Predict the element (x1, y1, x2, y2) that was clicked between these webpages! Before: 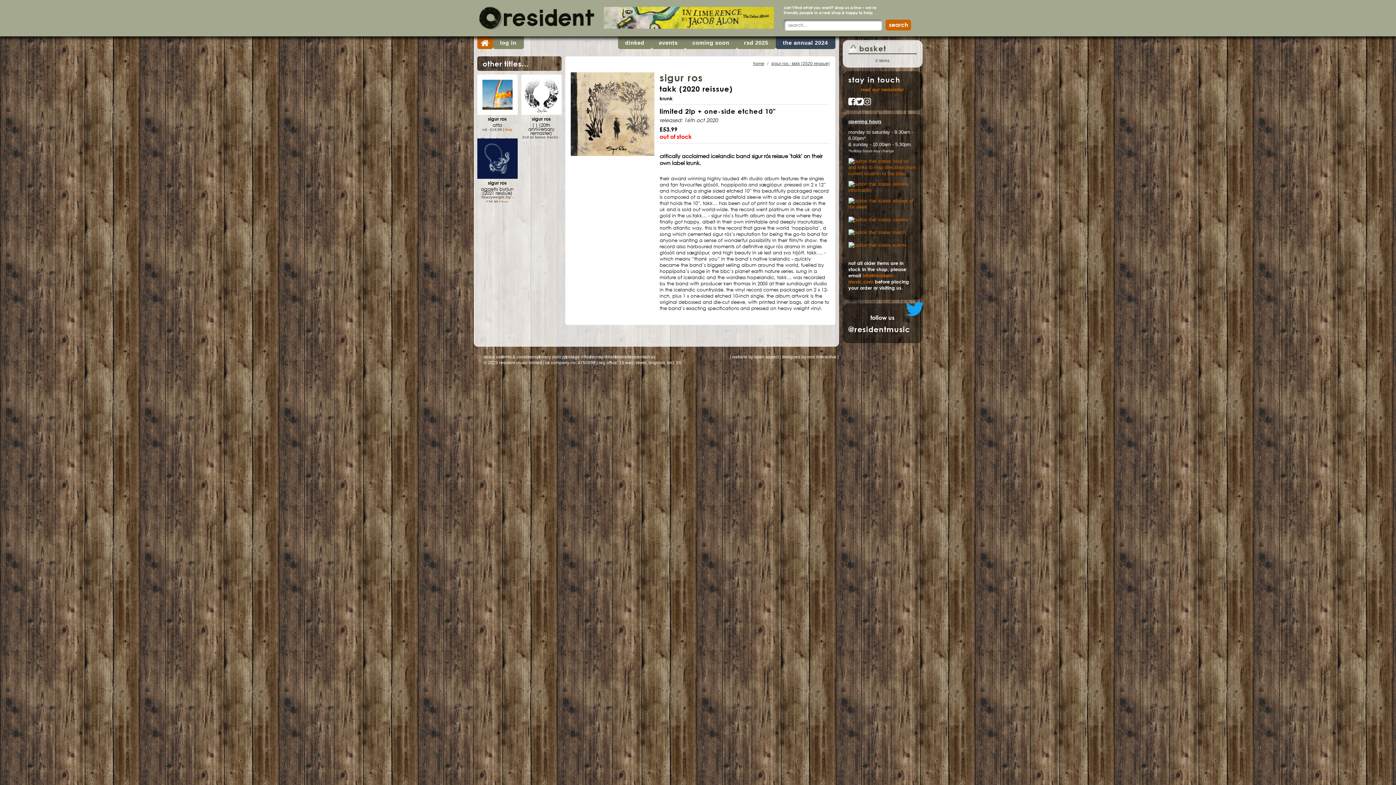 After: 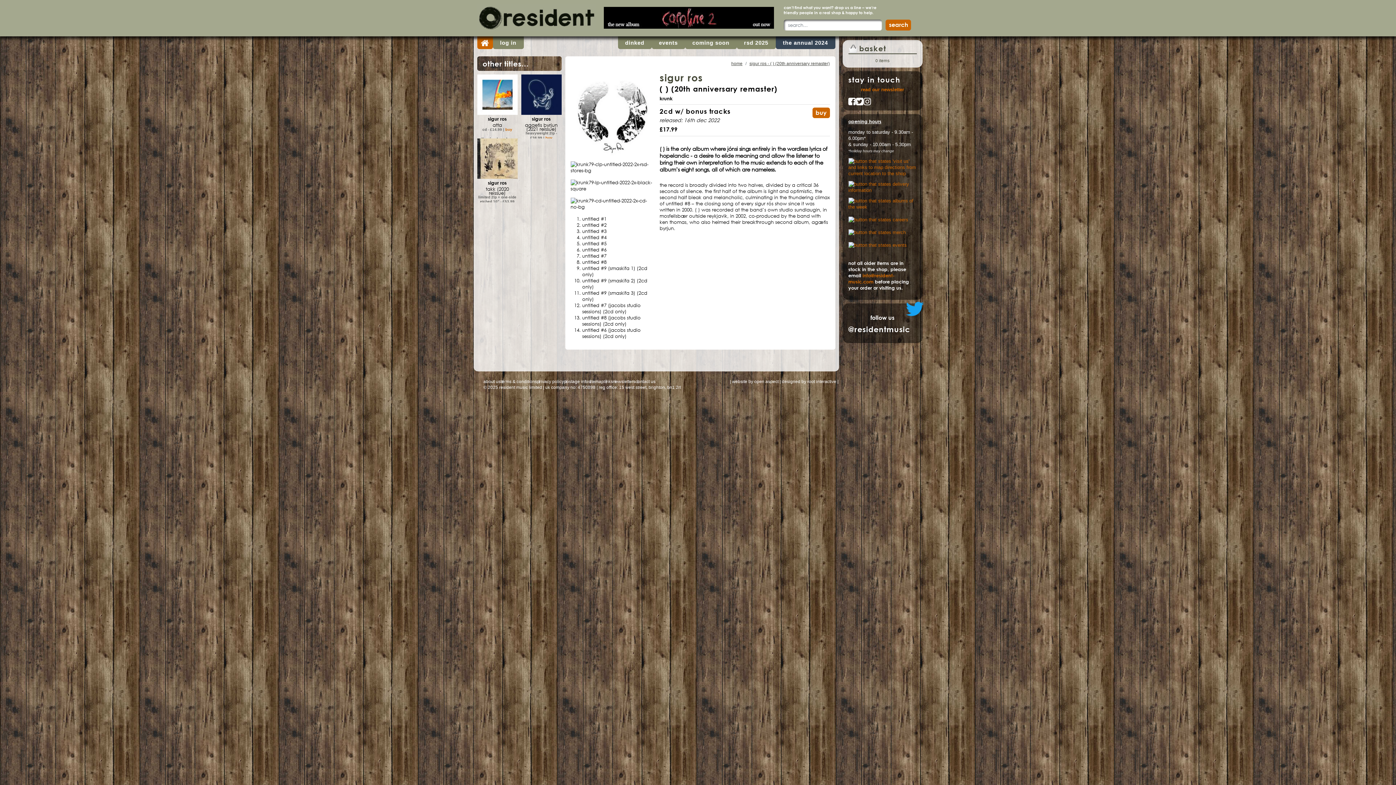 Action: bbox: (532, 116, 550, 121) label: sigur ros